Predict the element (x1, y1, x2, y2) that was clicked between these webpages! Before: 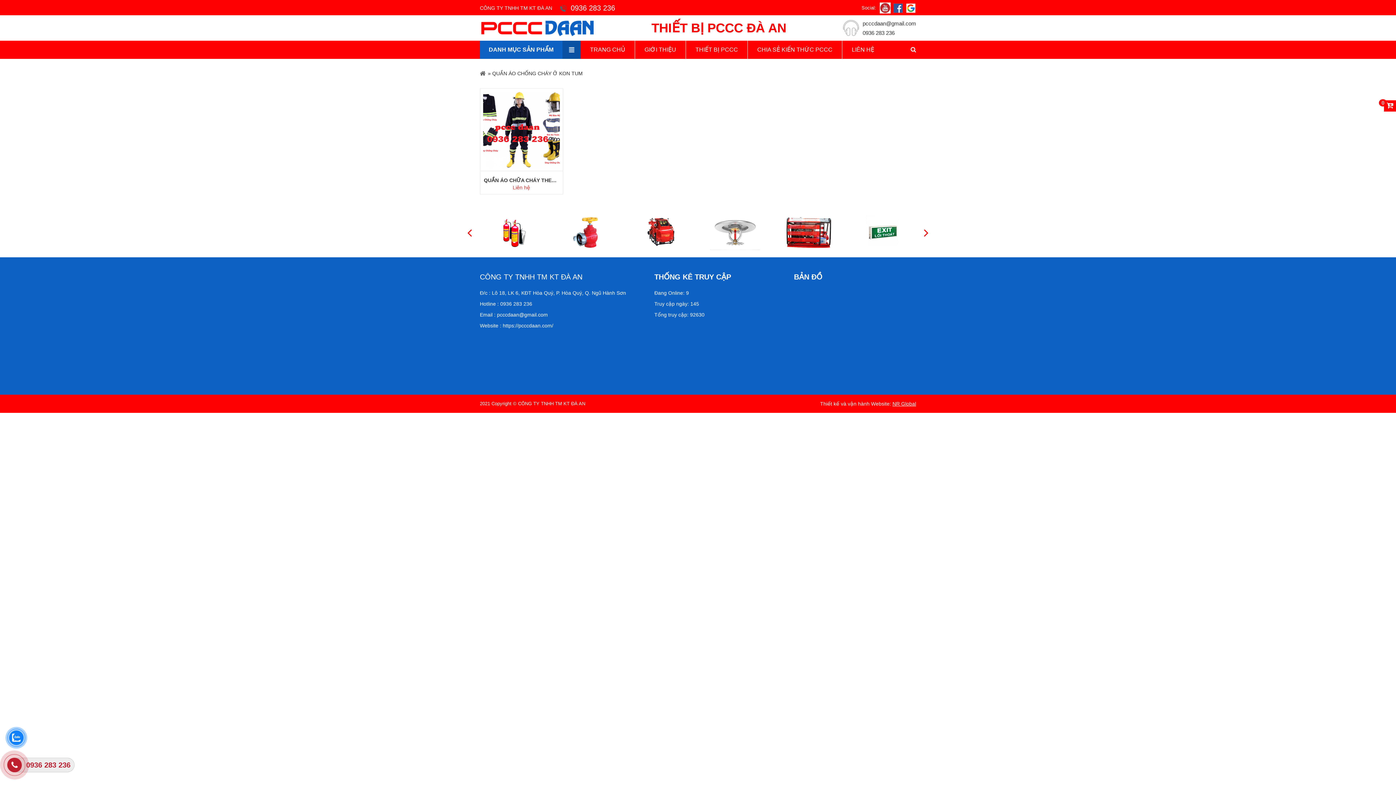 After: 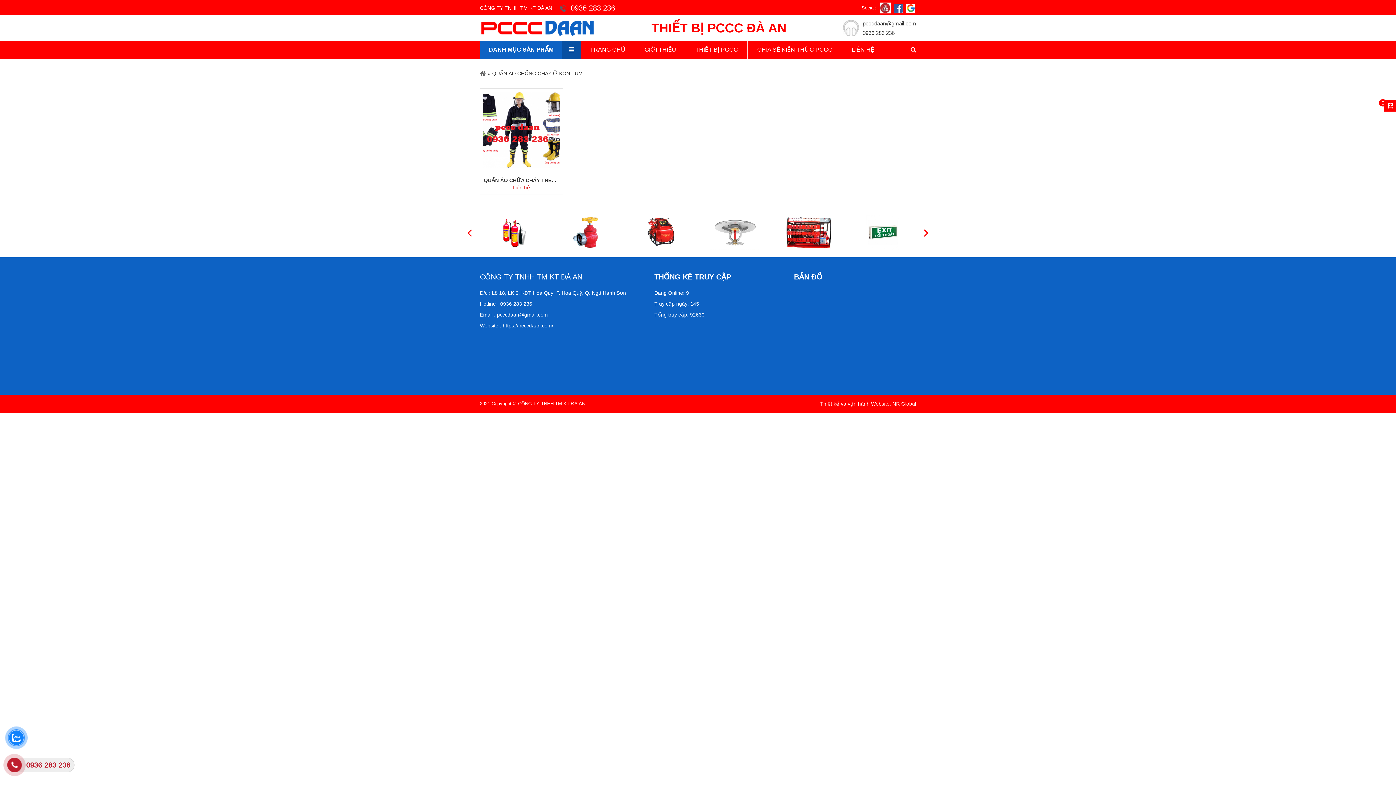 Action: bbox: (701, 215, 768, 250)